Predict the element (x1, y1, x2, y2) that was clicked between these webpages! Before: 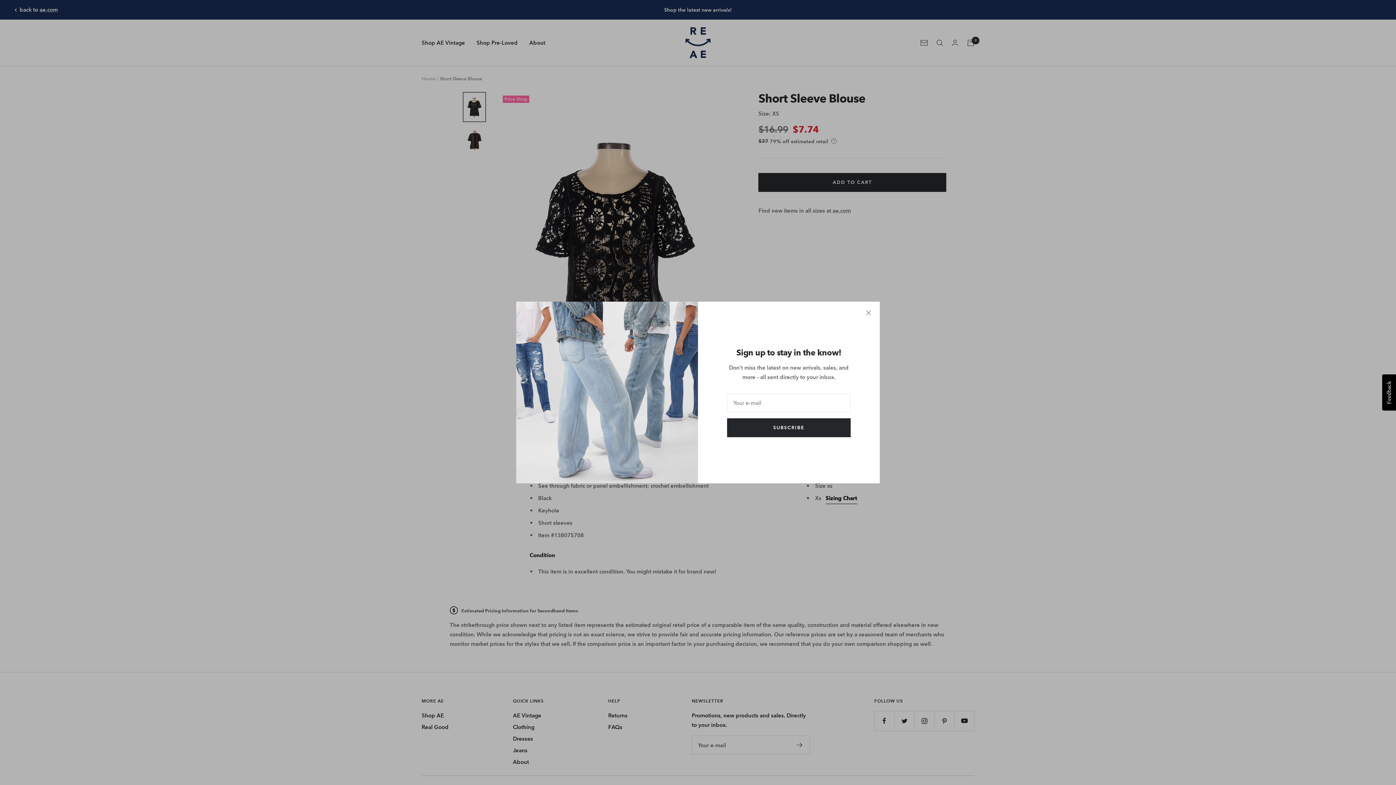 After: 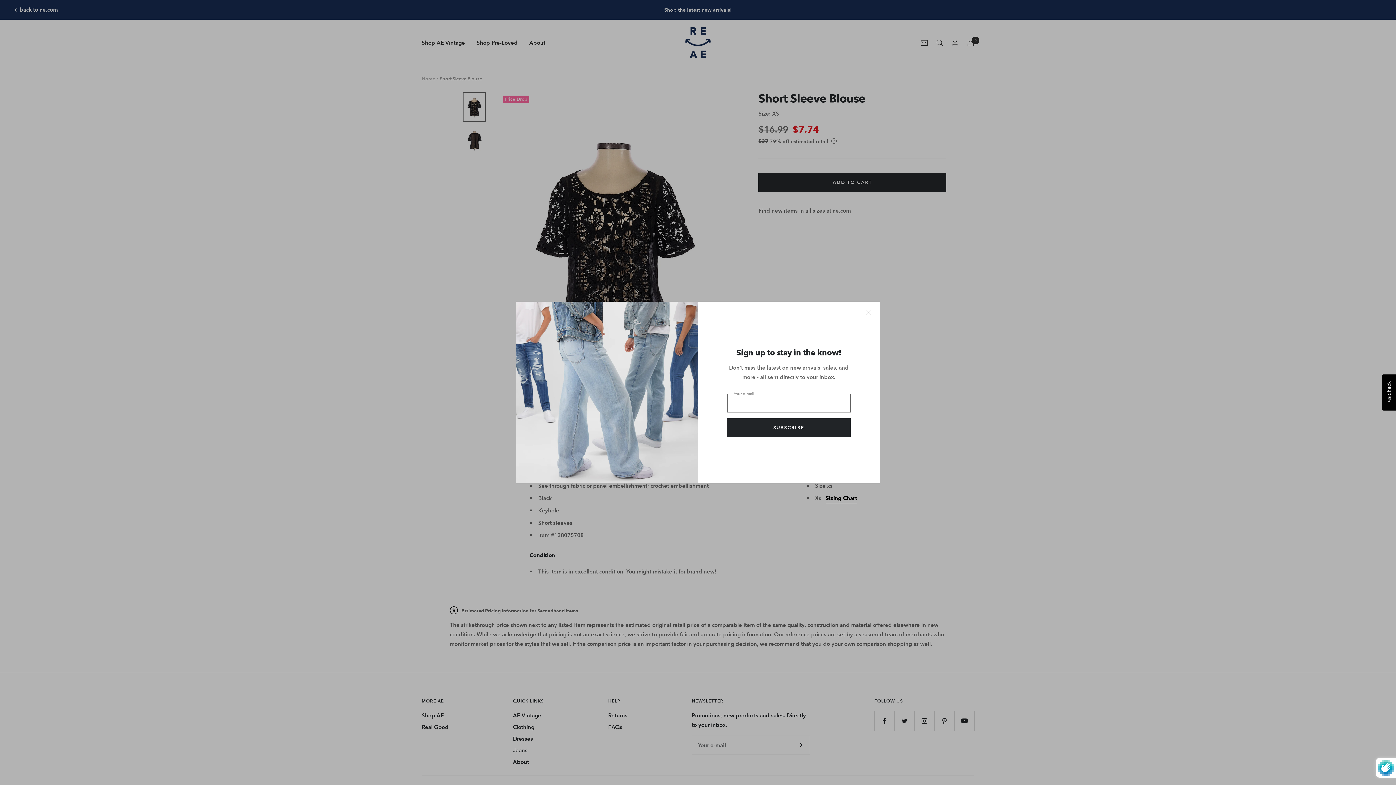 Action: bbox: (727, 418, 850, 437) label: SUBSCRIBE